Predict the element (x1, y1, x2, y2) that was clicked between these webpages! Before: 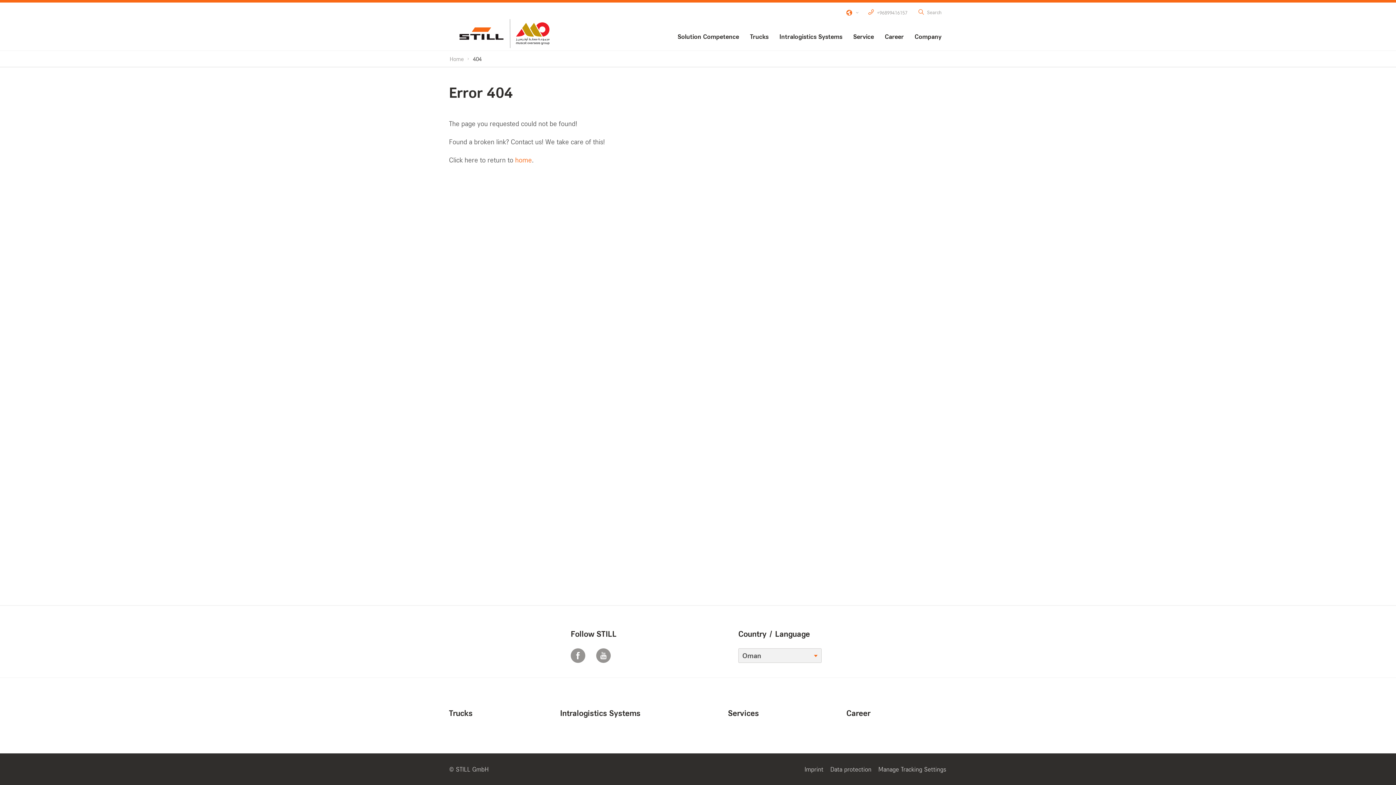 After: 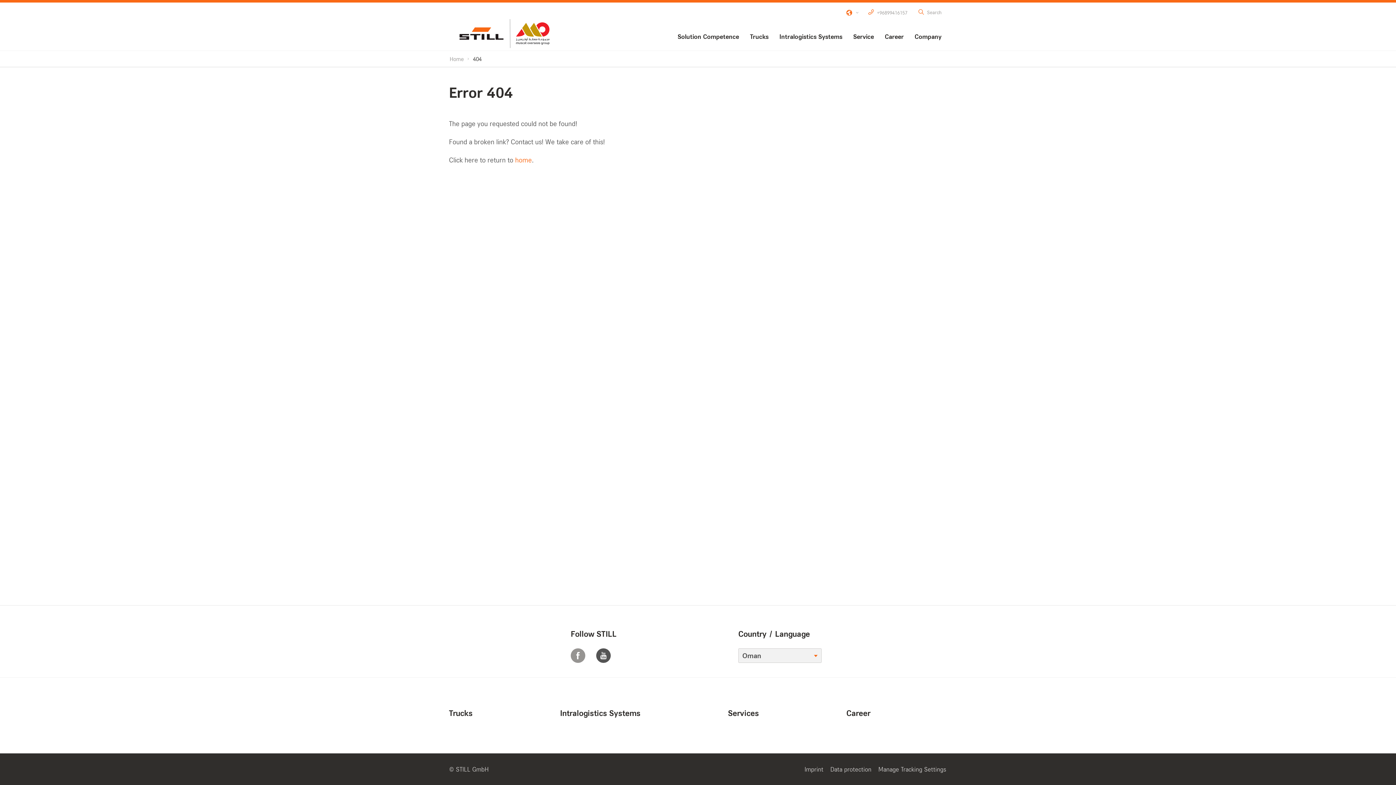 Action: bbox: (596, 648, 610, 663)